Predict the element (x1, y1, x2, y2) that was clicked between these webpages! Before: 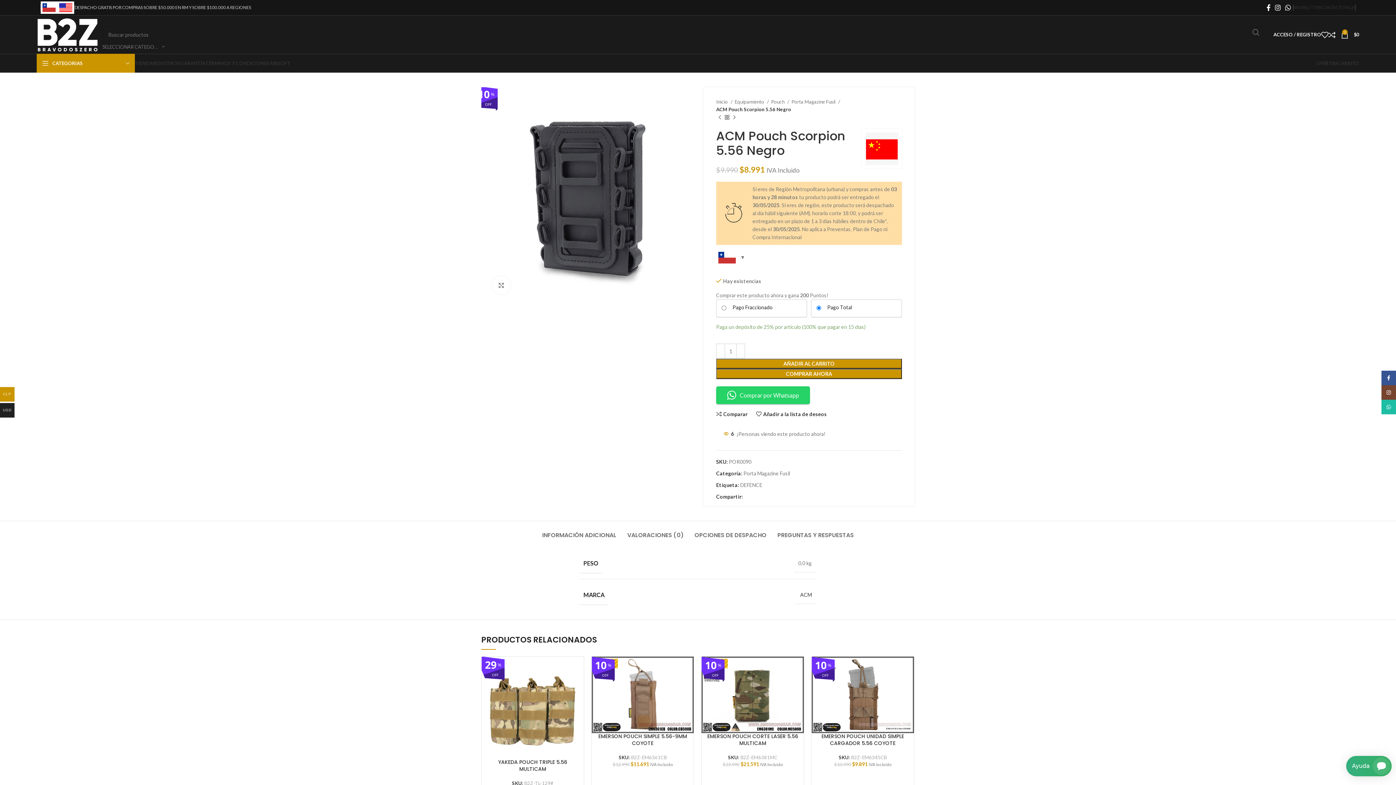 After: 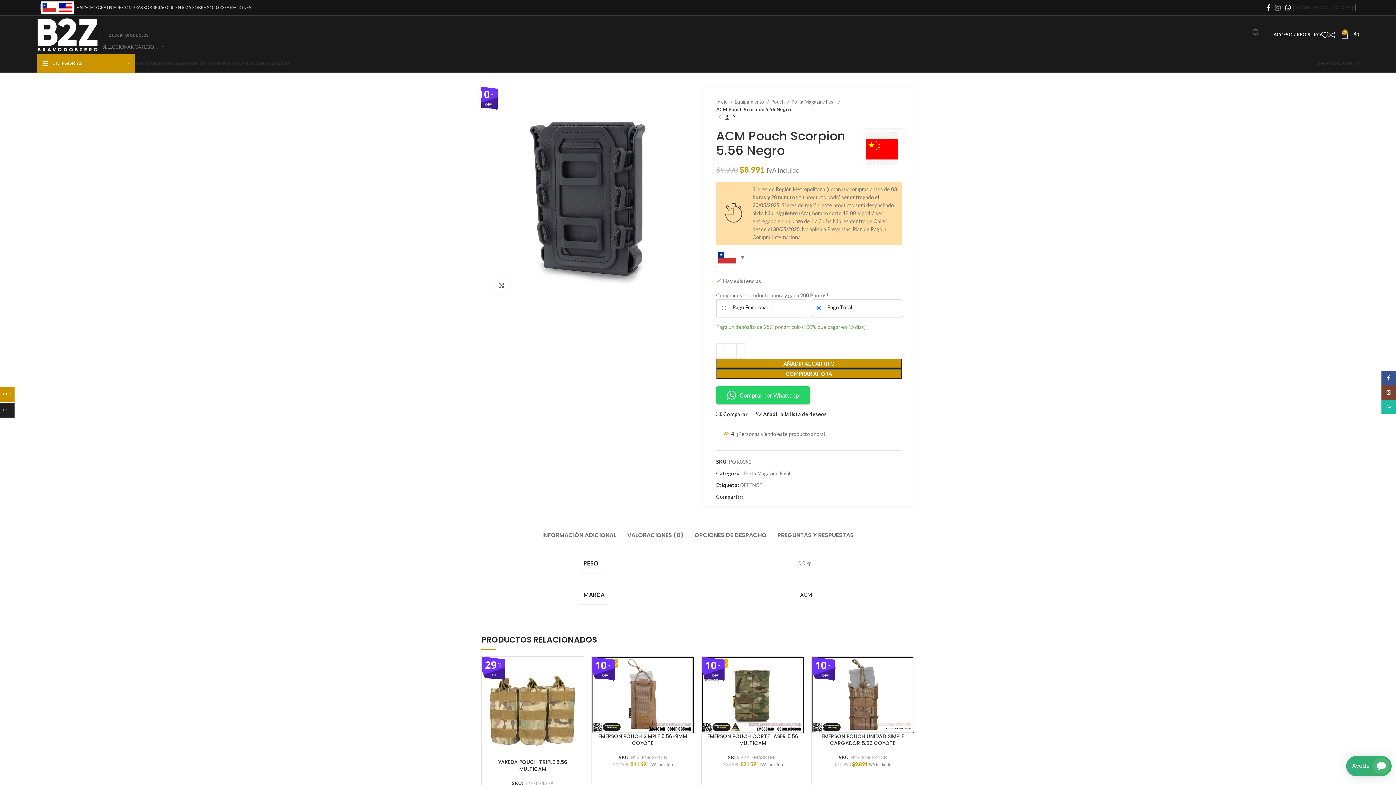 Action: label: Enlace social Instagram bbox: (1273, 2, 1283, 13)